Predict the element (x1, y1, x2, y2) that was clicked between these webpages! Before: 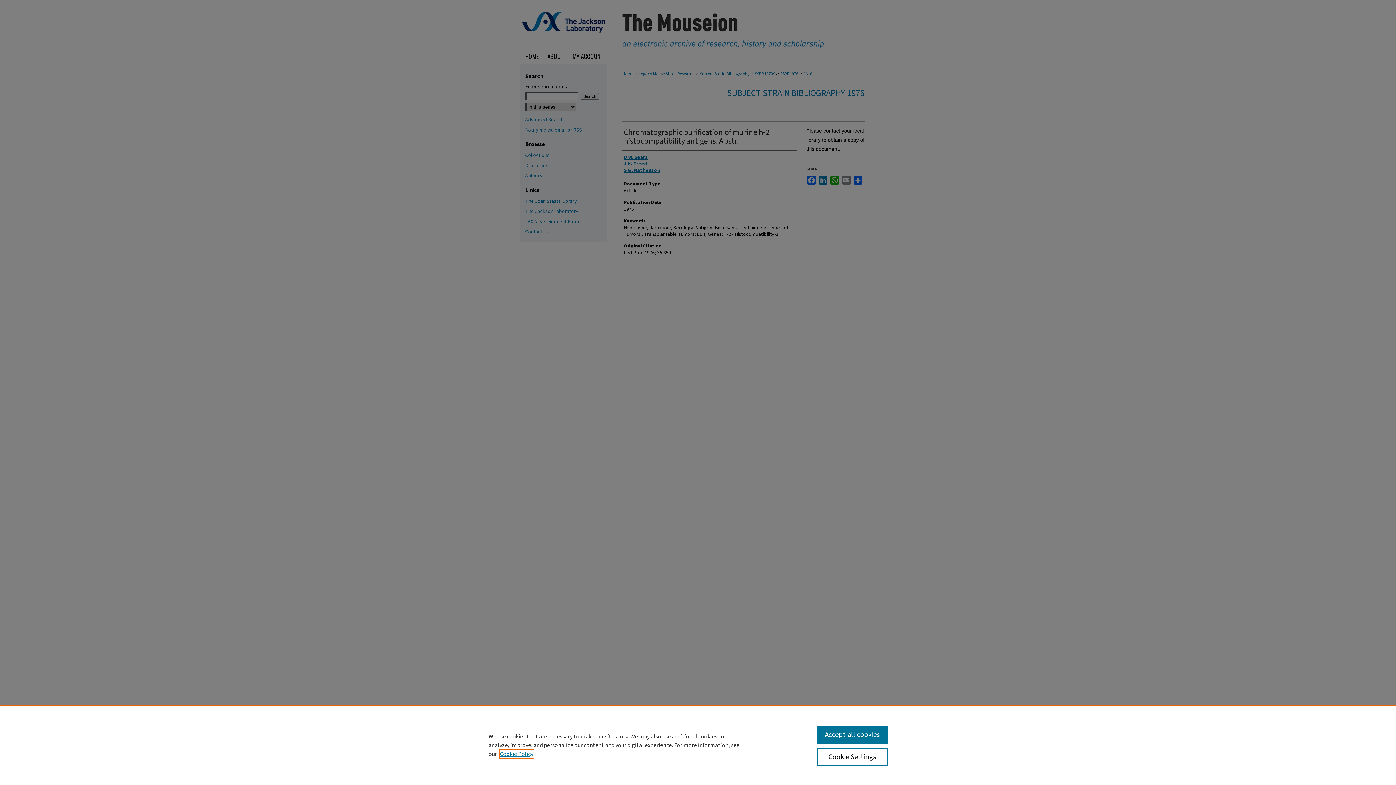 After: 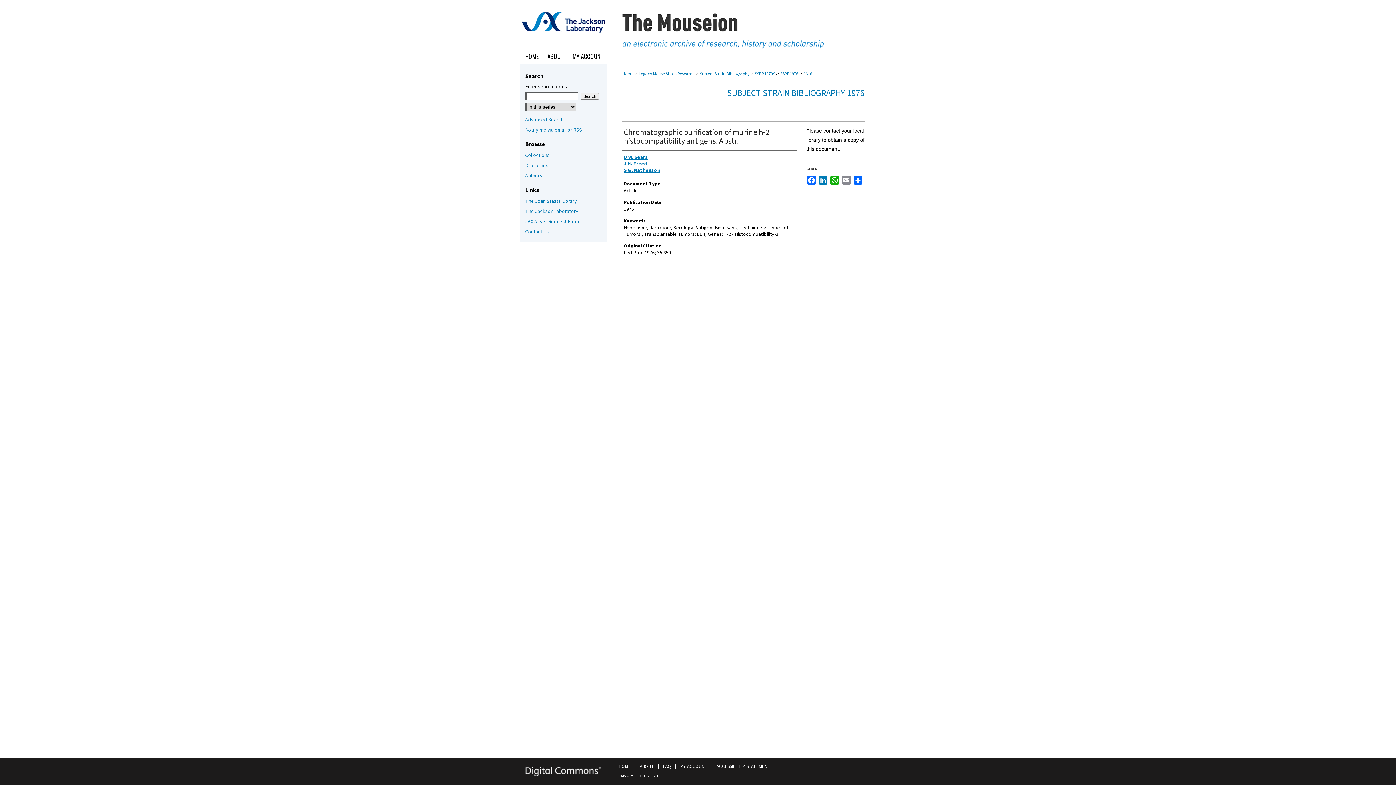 Action: bbox: (817, 726, 887, 744) label: Accept all cookies